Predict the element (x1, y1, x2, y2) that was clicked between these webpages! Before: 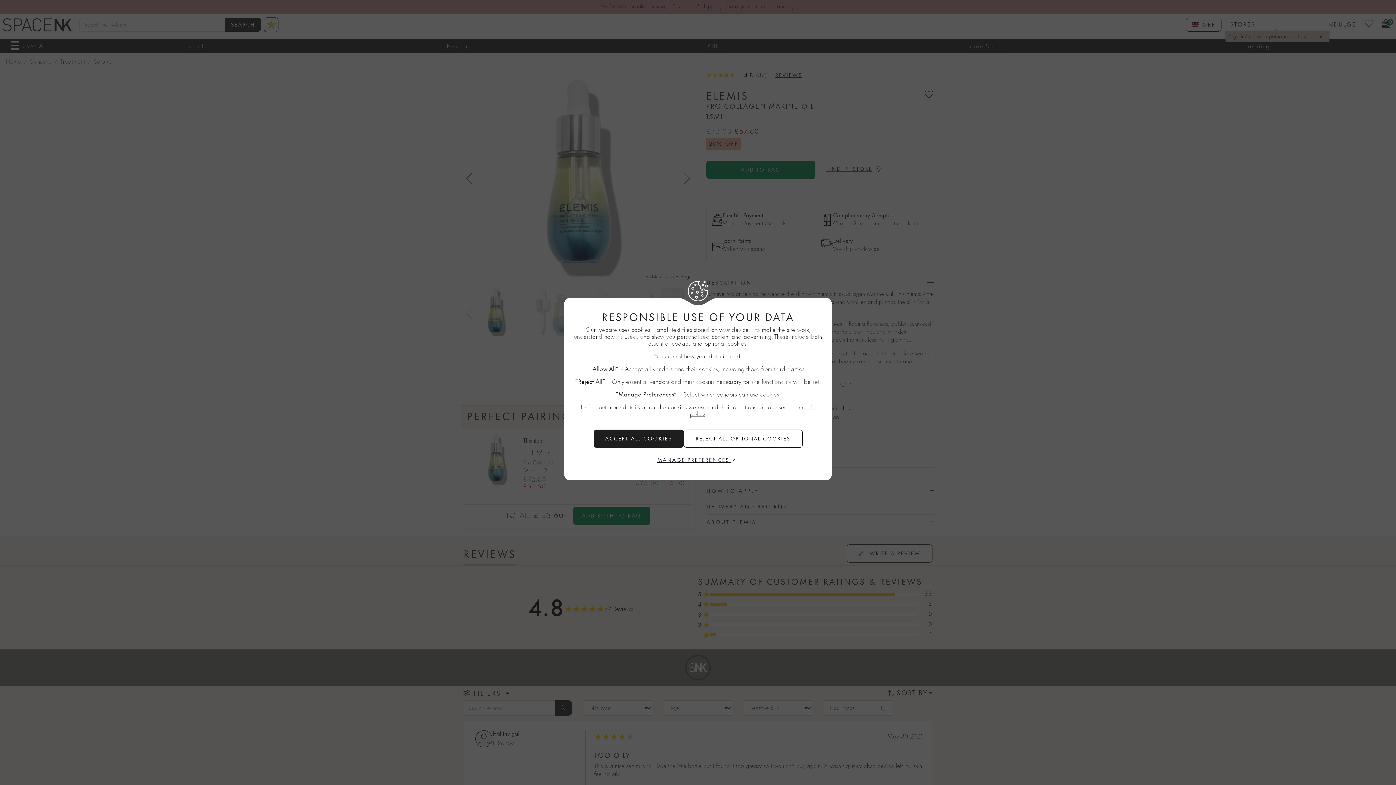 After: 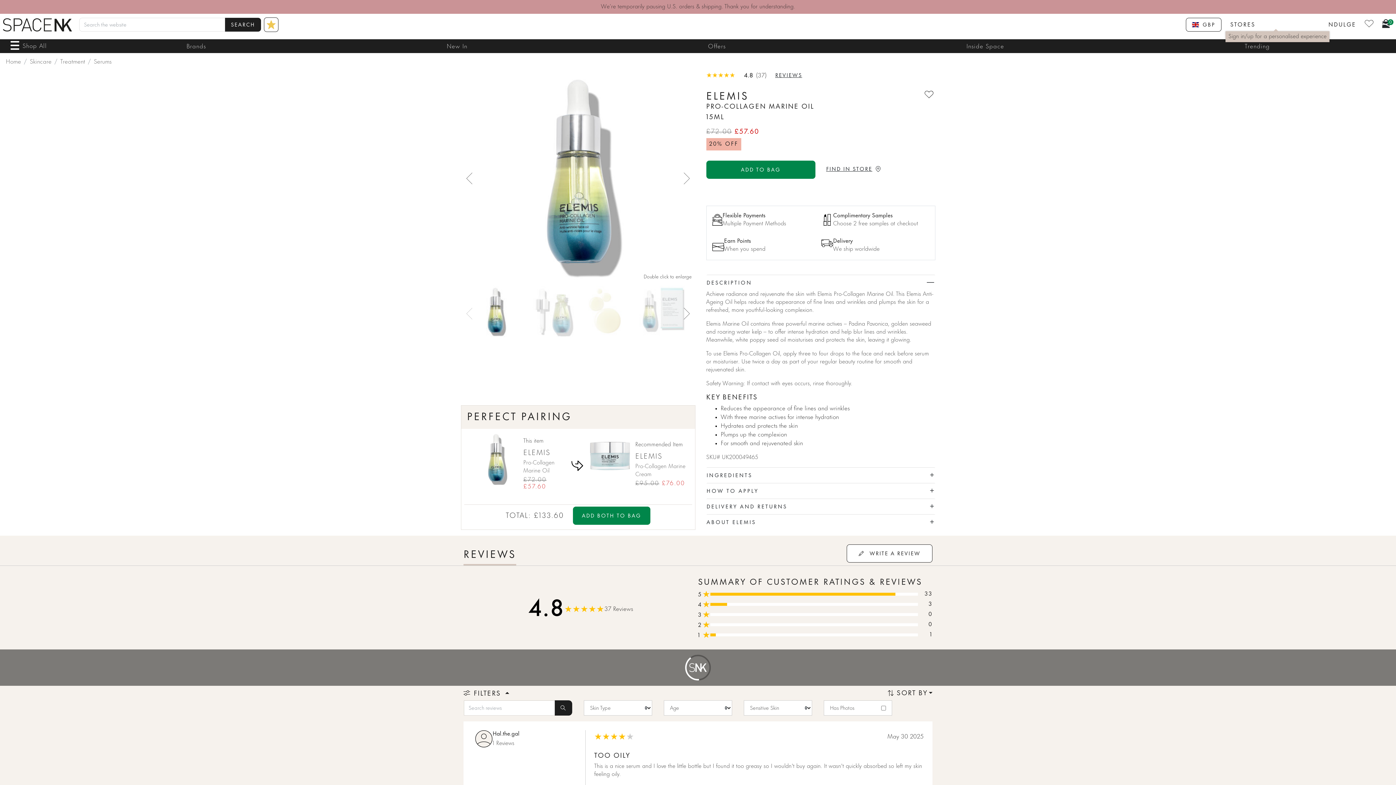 Action: label: ACCEPT ALL COOKIES bbox: (593, 429, 683, 448)